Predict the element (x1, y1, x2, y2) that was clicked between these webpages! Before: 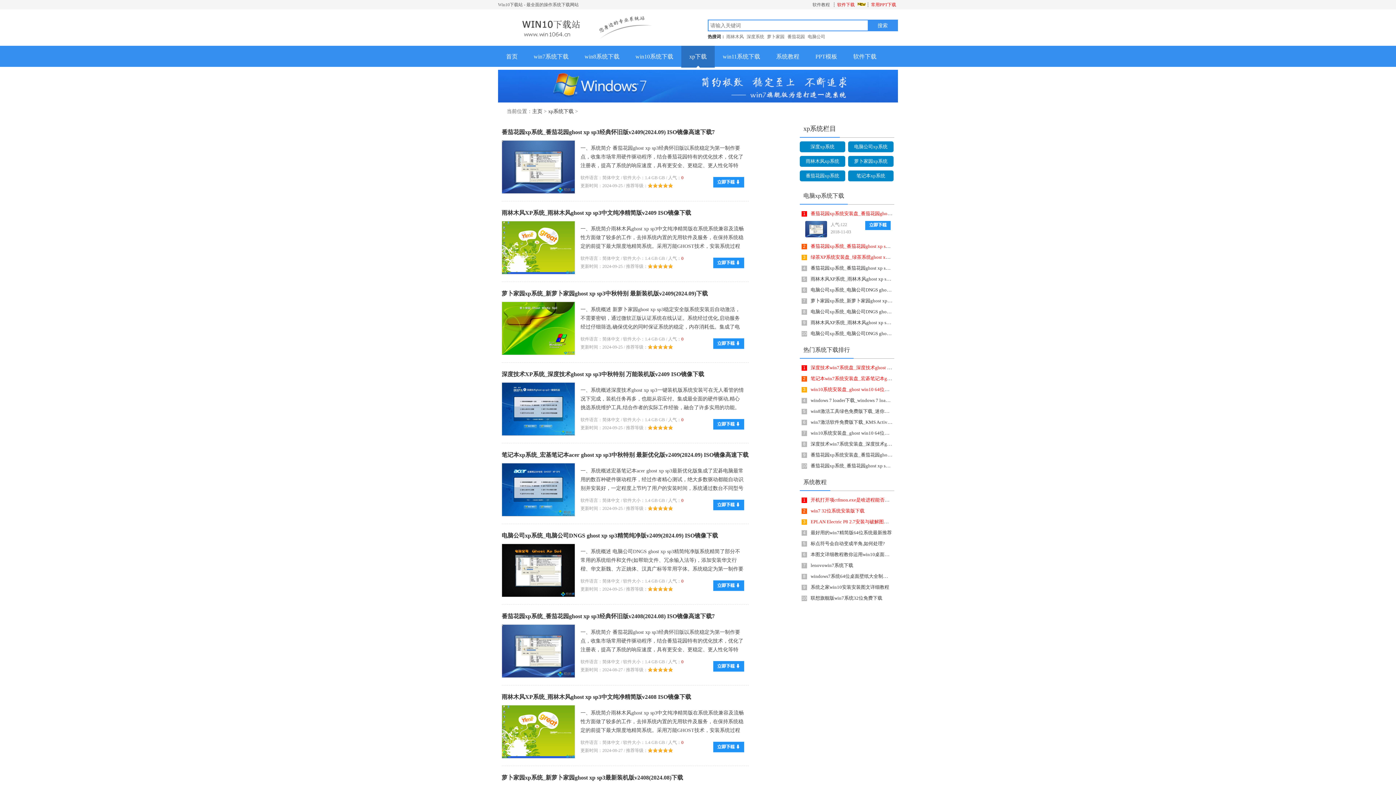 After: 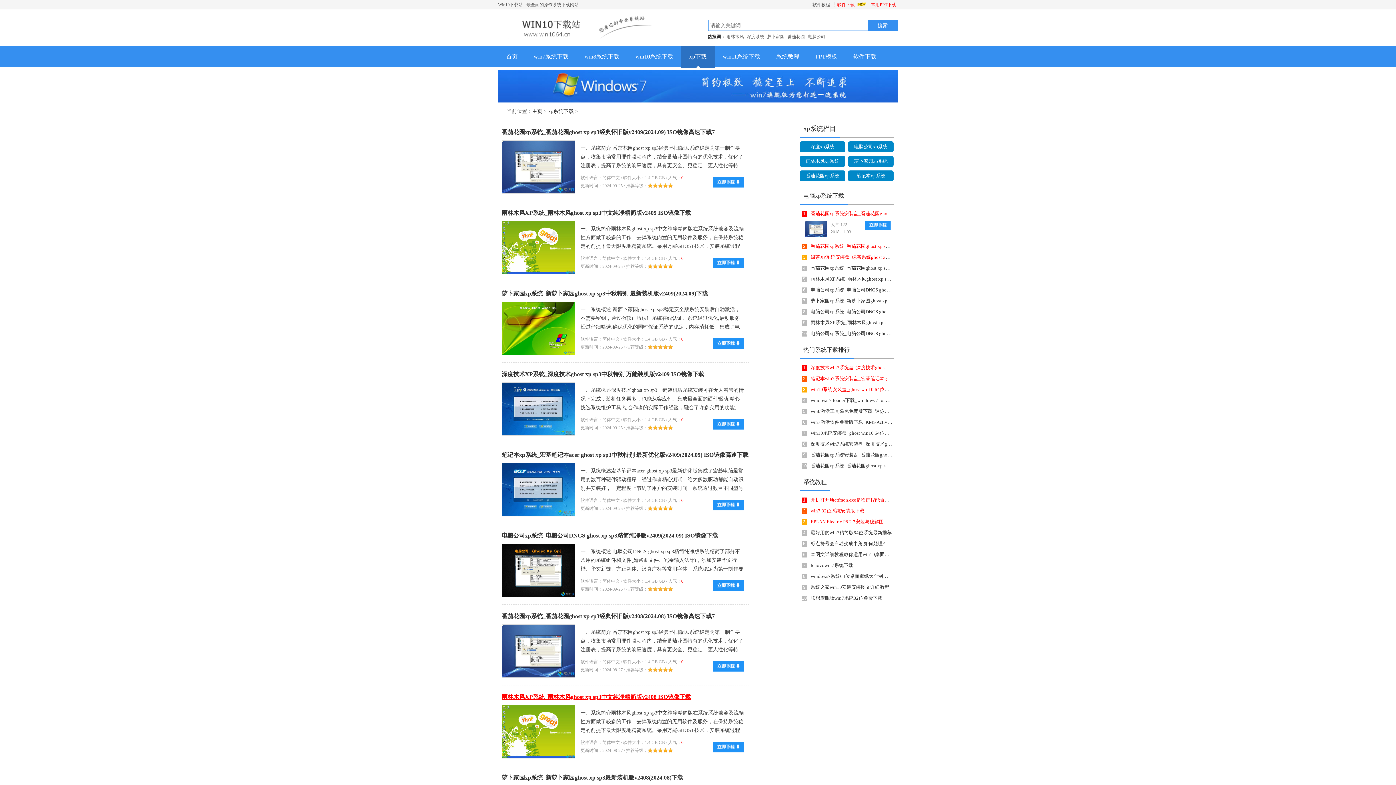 Action: label: 雨林木风XP系统_雨林木风ghost xp sp3中文纯净精简版v2408 ISO镜像下载 bbox: (501, 694, 691, 700)